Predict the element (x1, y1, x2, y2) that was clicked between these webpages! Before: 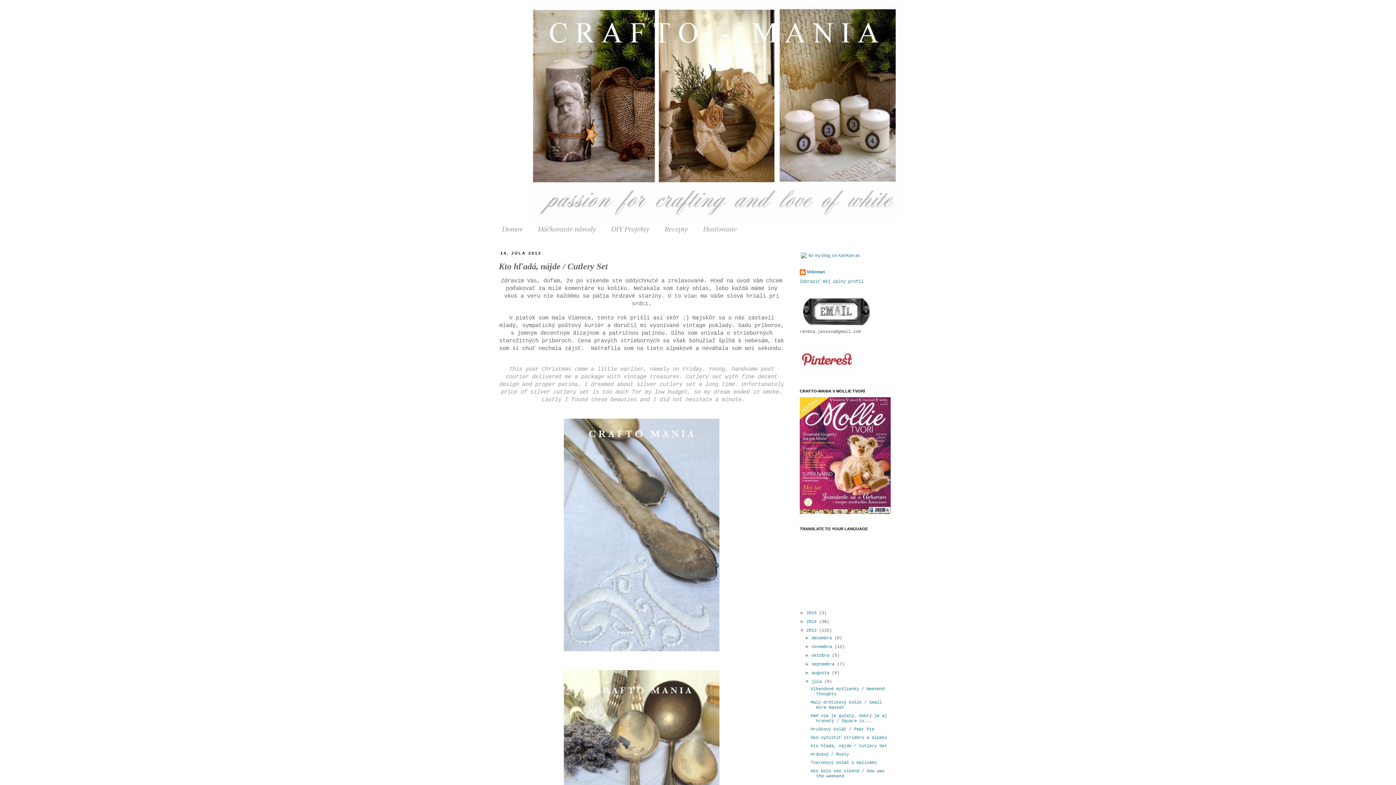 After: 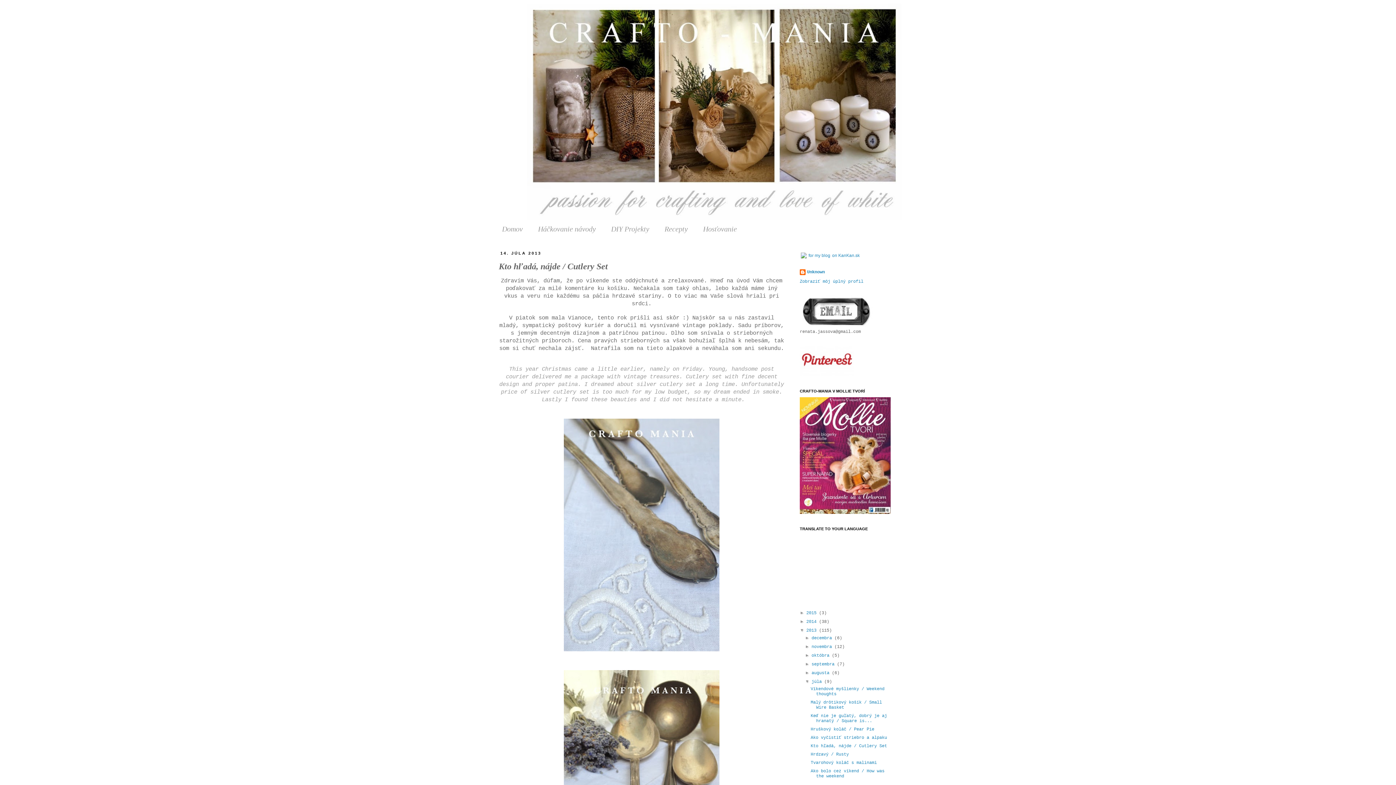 Action: bbox: (810, 744, 887, 749) label: Kto hľadá, nájde / Cutlery Set